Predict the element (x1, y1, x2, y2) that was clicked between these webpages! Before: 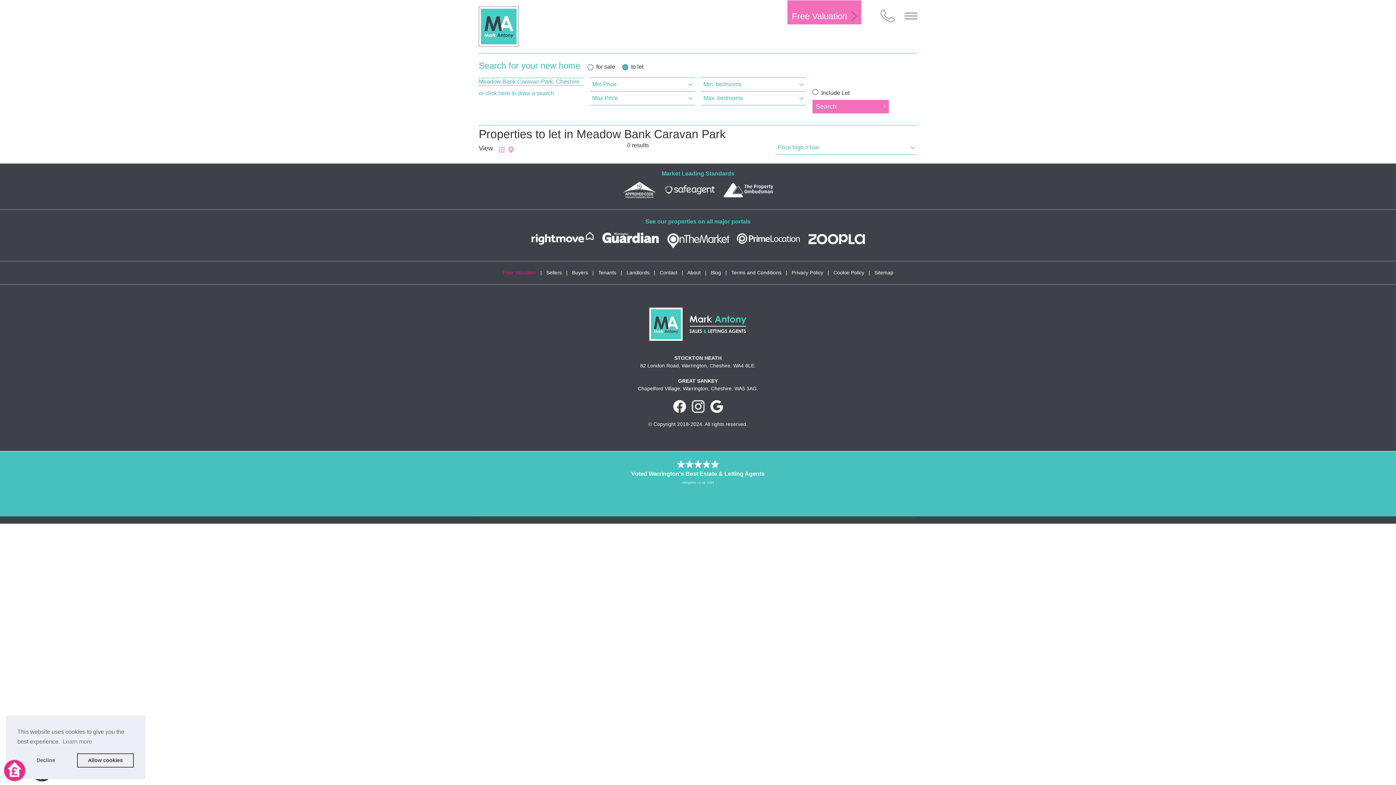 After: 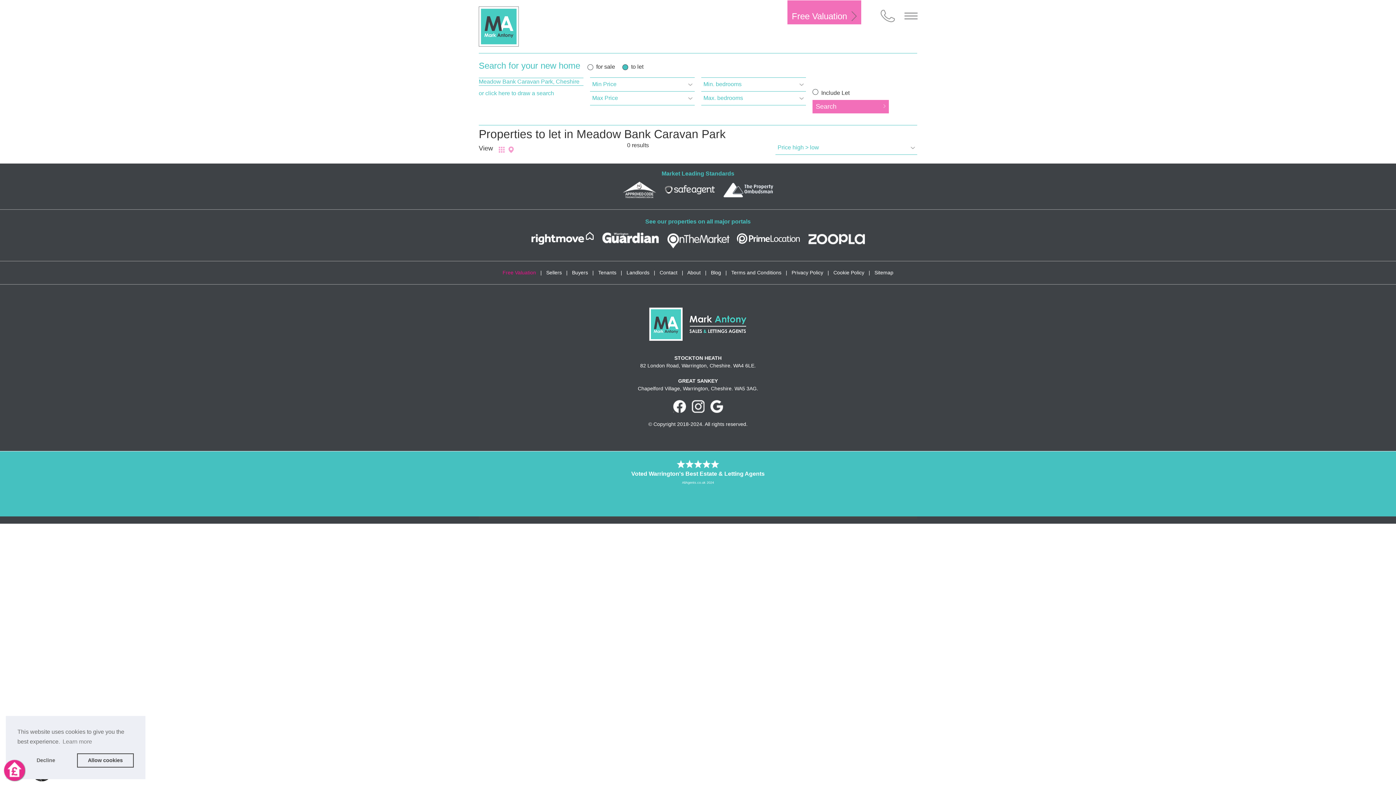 Action: bbox: (733, 236, 803, 242)